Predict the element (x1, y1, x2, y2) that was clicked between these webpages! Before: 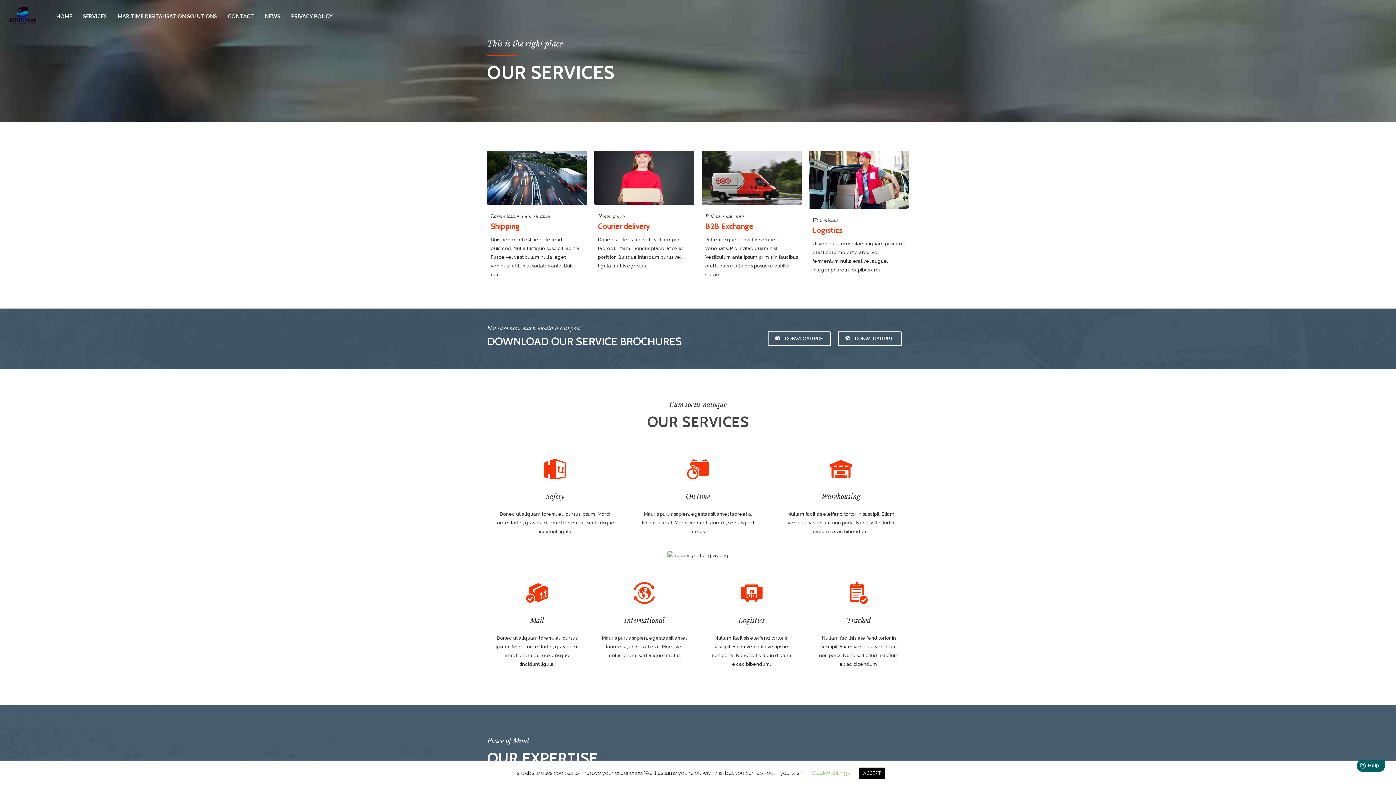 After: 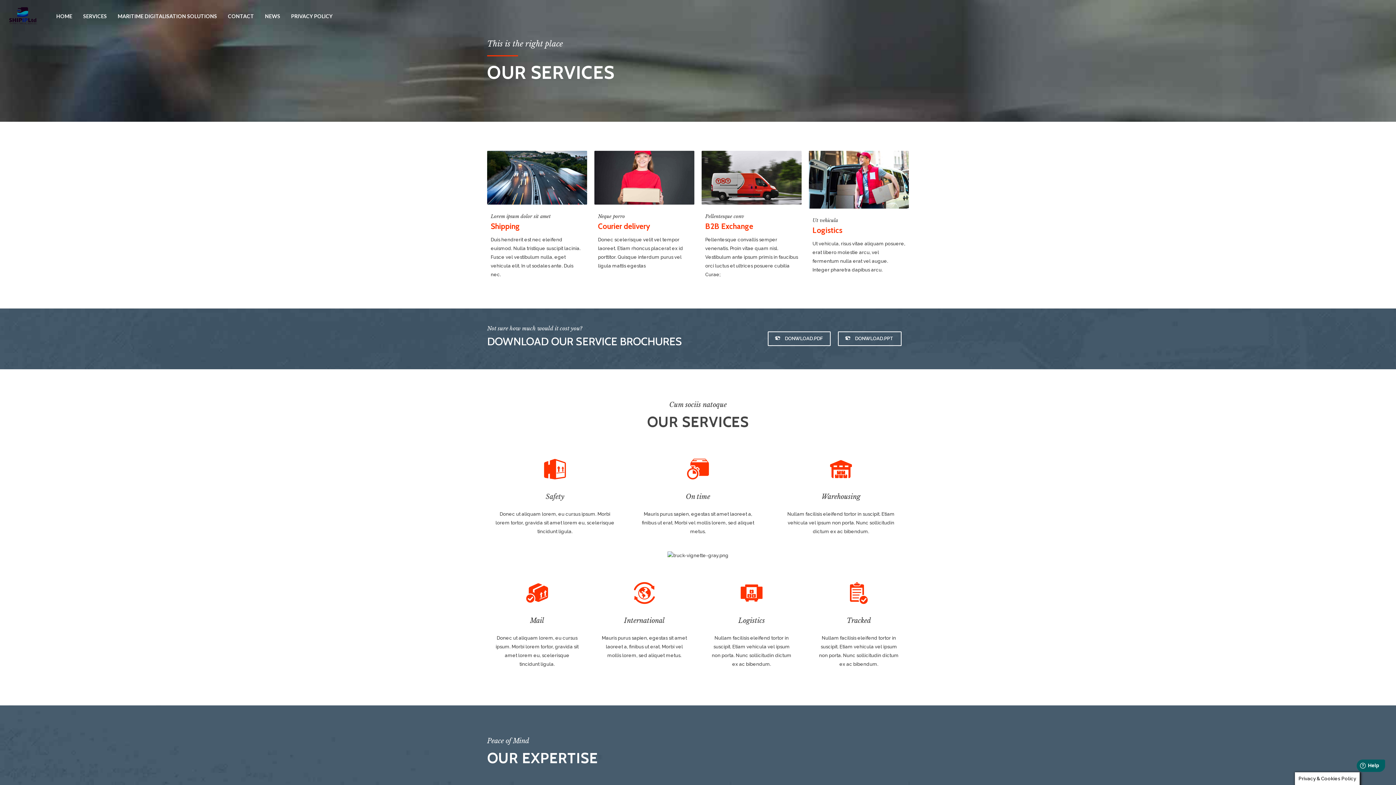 Action: label: ACCEPT bbox: (859, 768, 885, 779)